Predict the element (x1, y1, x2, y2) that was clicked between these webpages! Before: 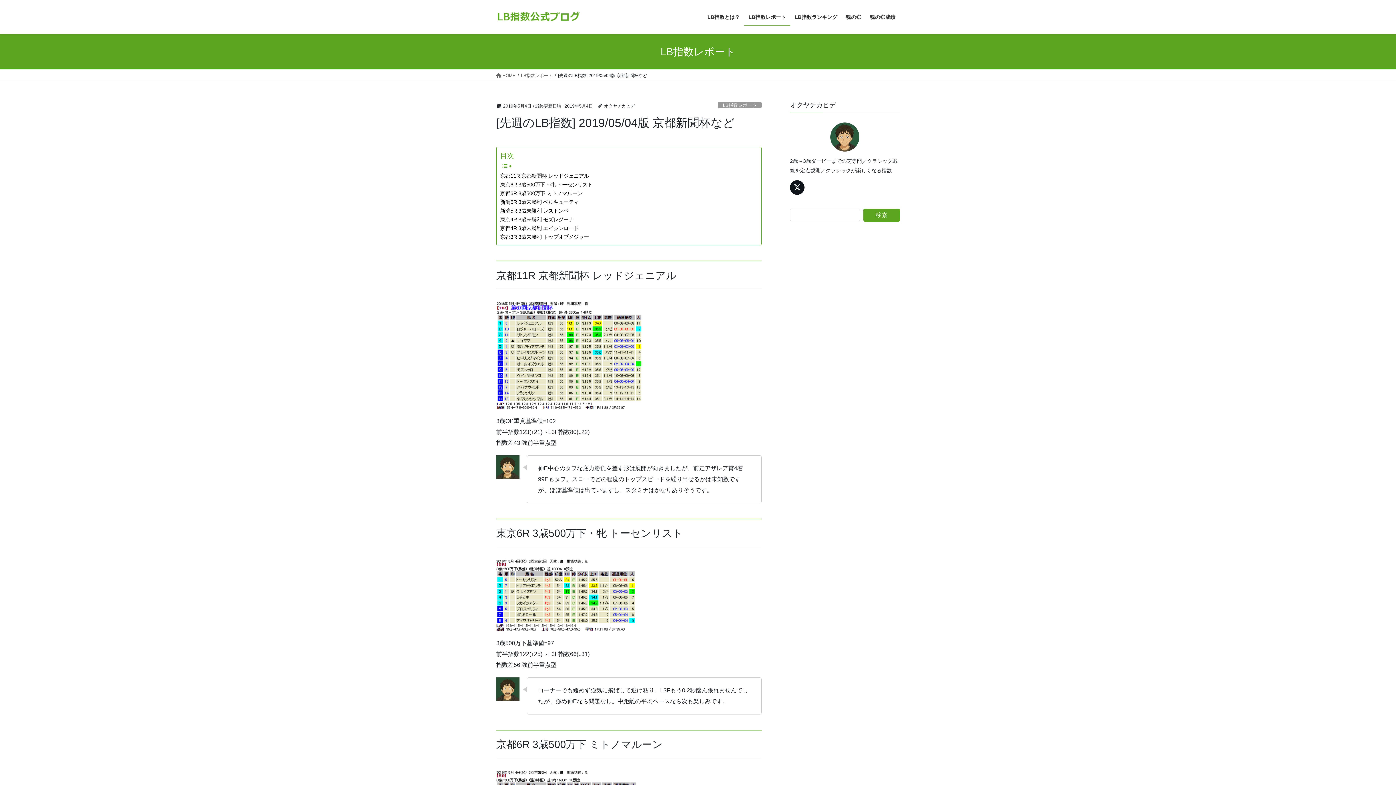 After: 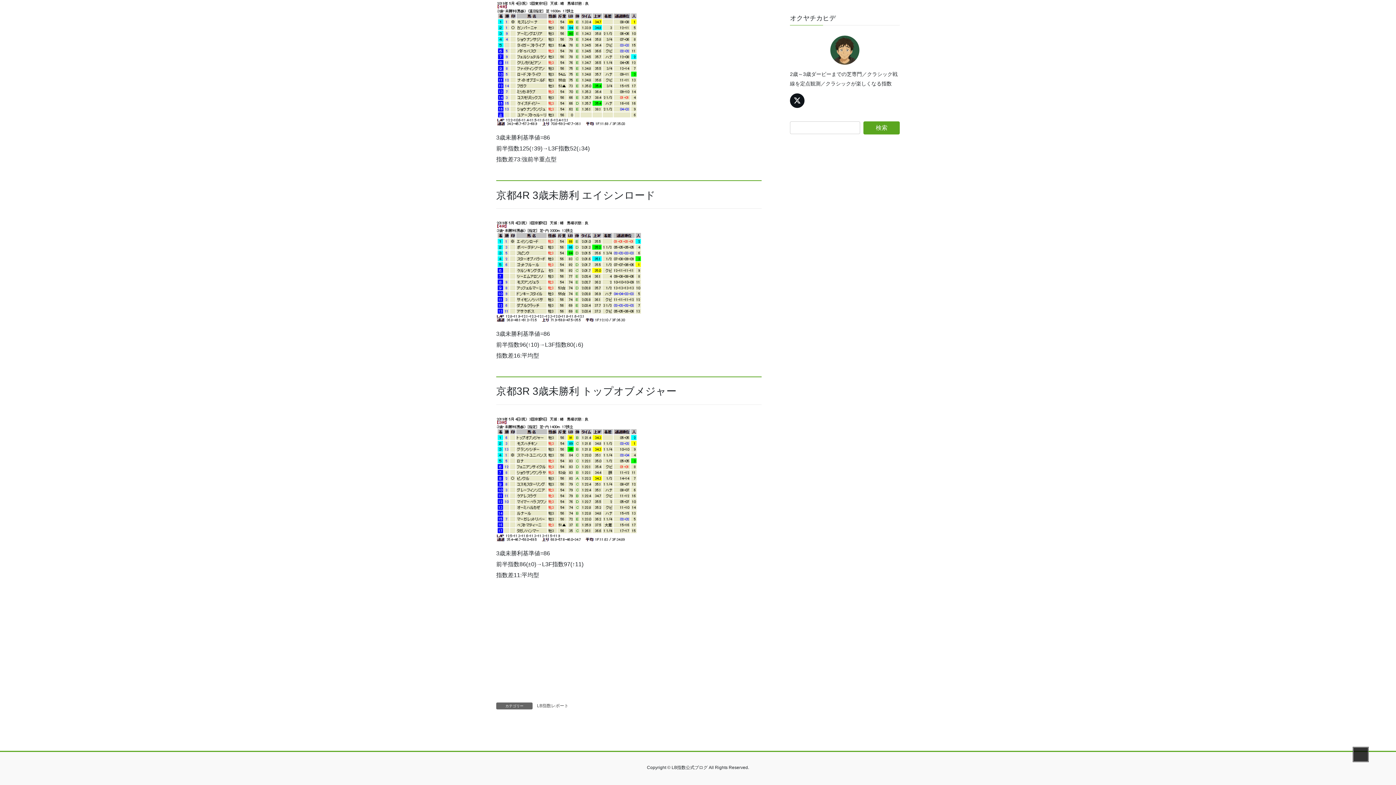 Action: label: 京都4R 3歳未勝利 エイシンロード bbox: (500, 224, 578, 232)